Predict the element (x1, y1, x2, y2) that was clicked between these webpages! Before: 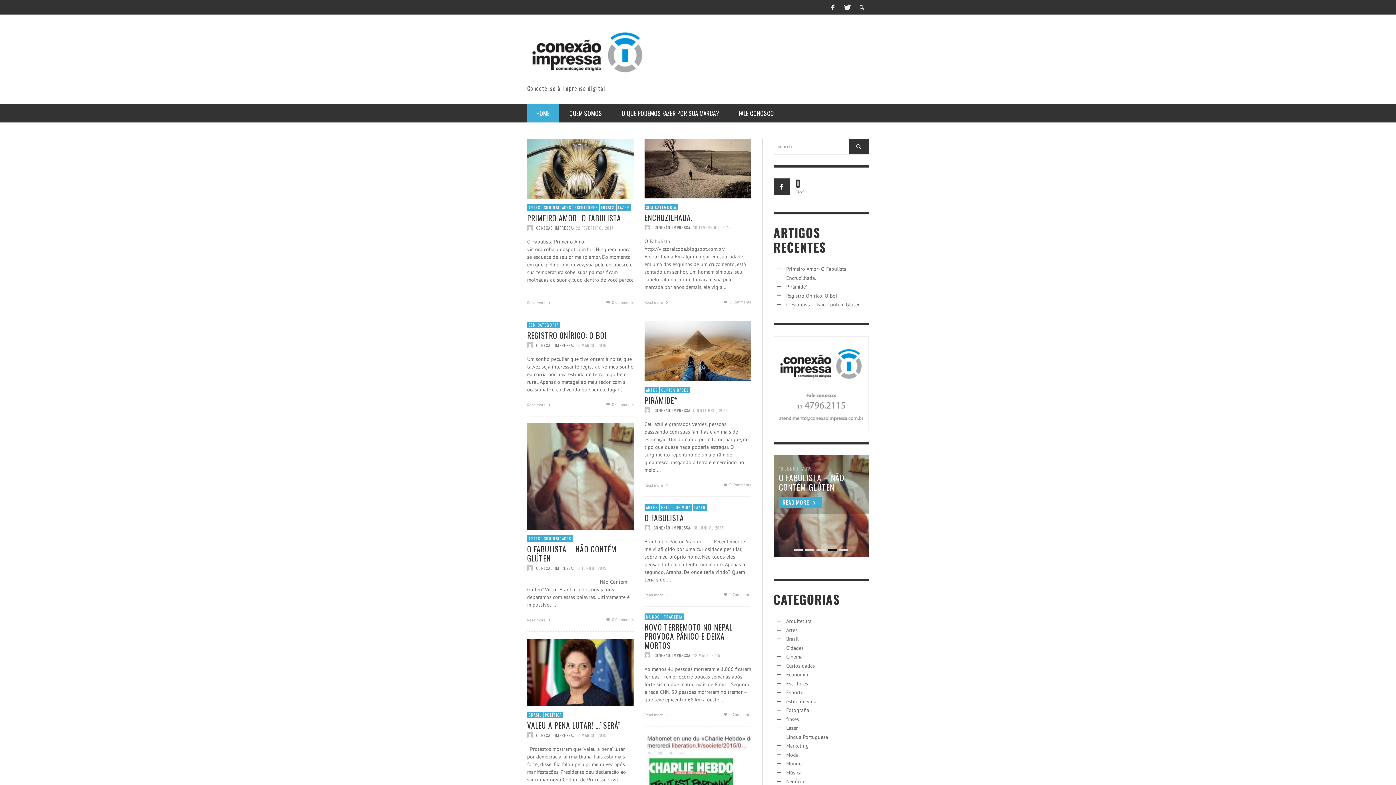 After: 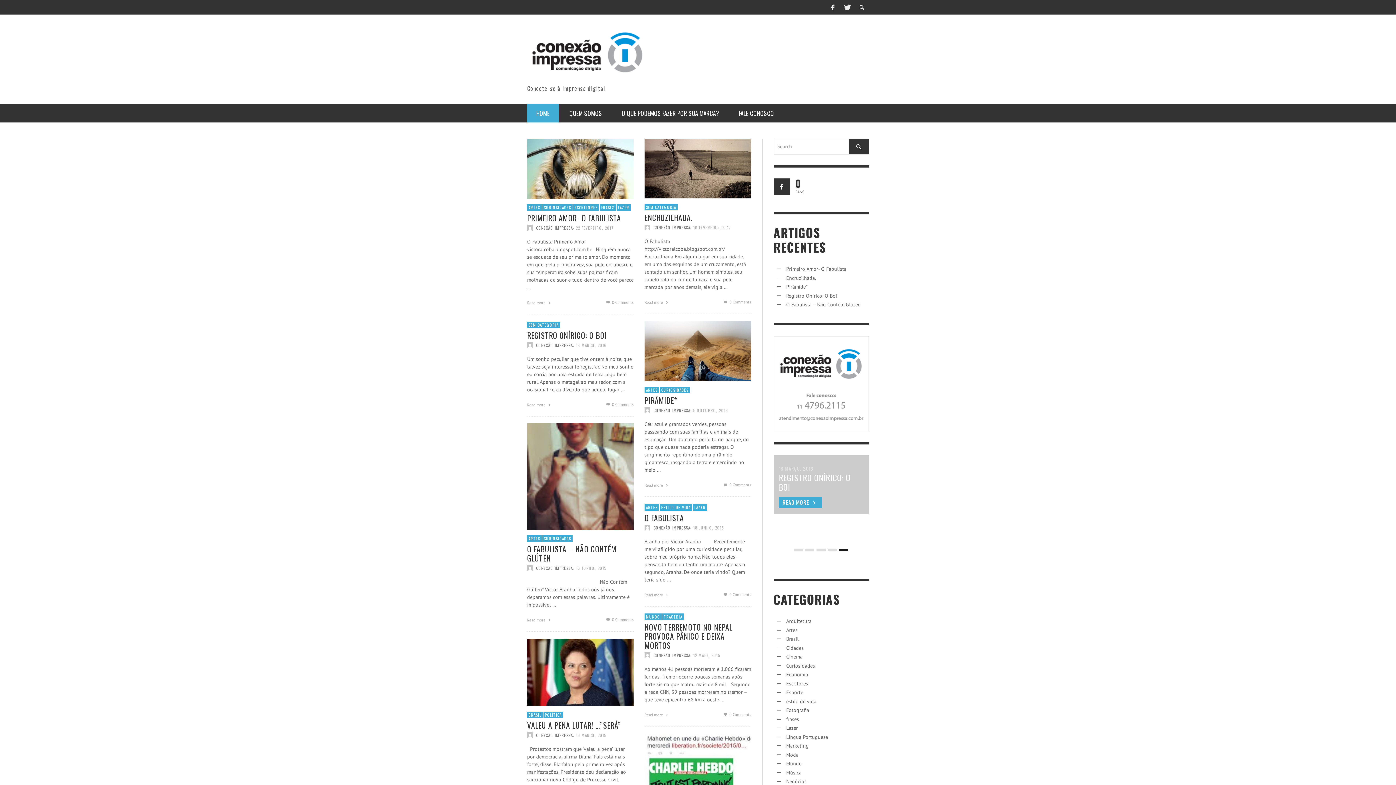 Action: label: 5 bbox: (839, 549, 848, 551)